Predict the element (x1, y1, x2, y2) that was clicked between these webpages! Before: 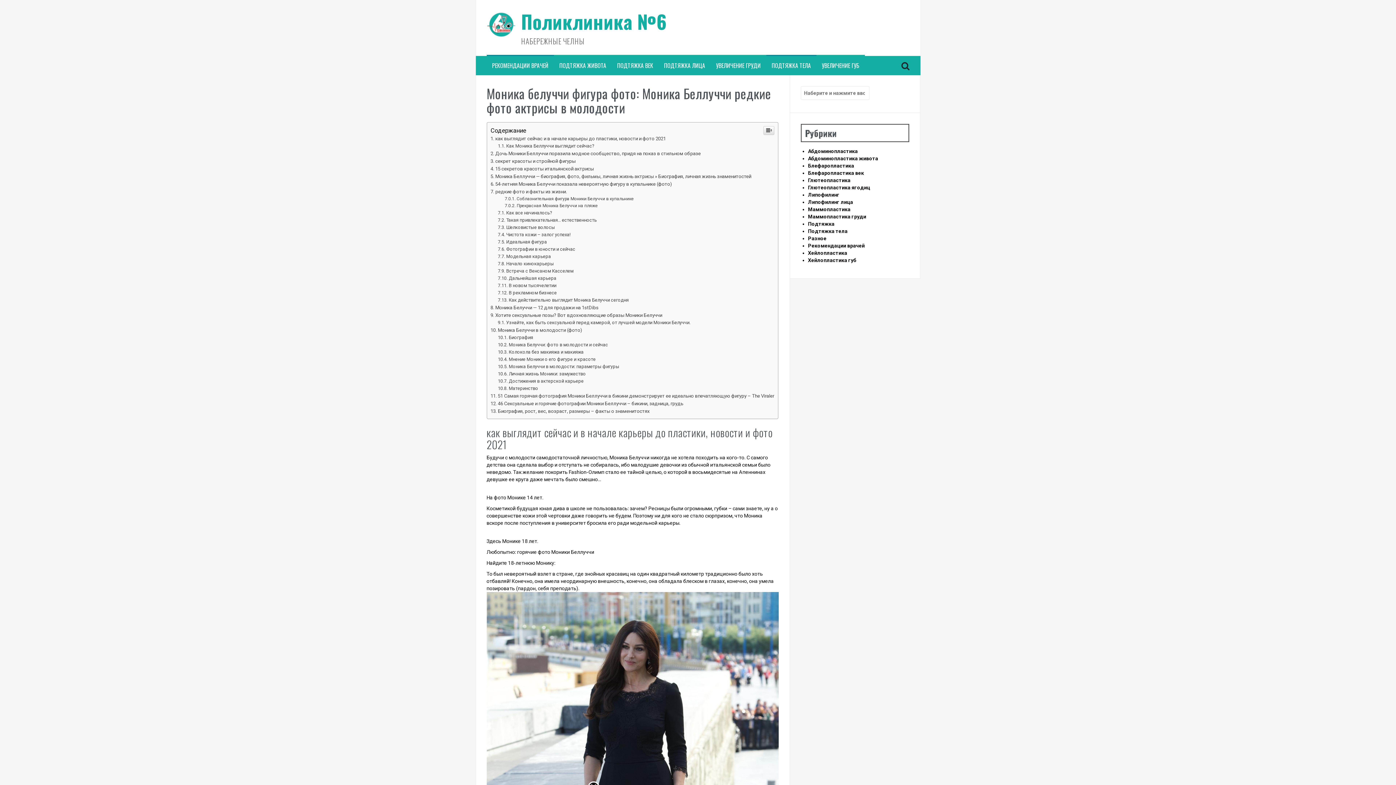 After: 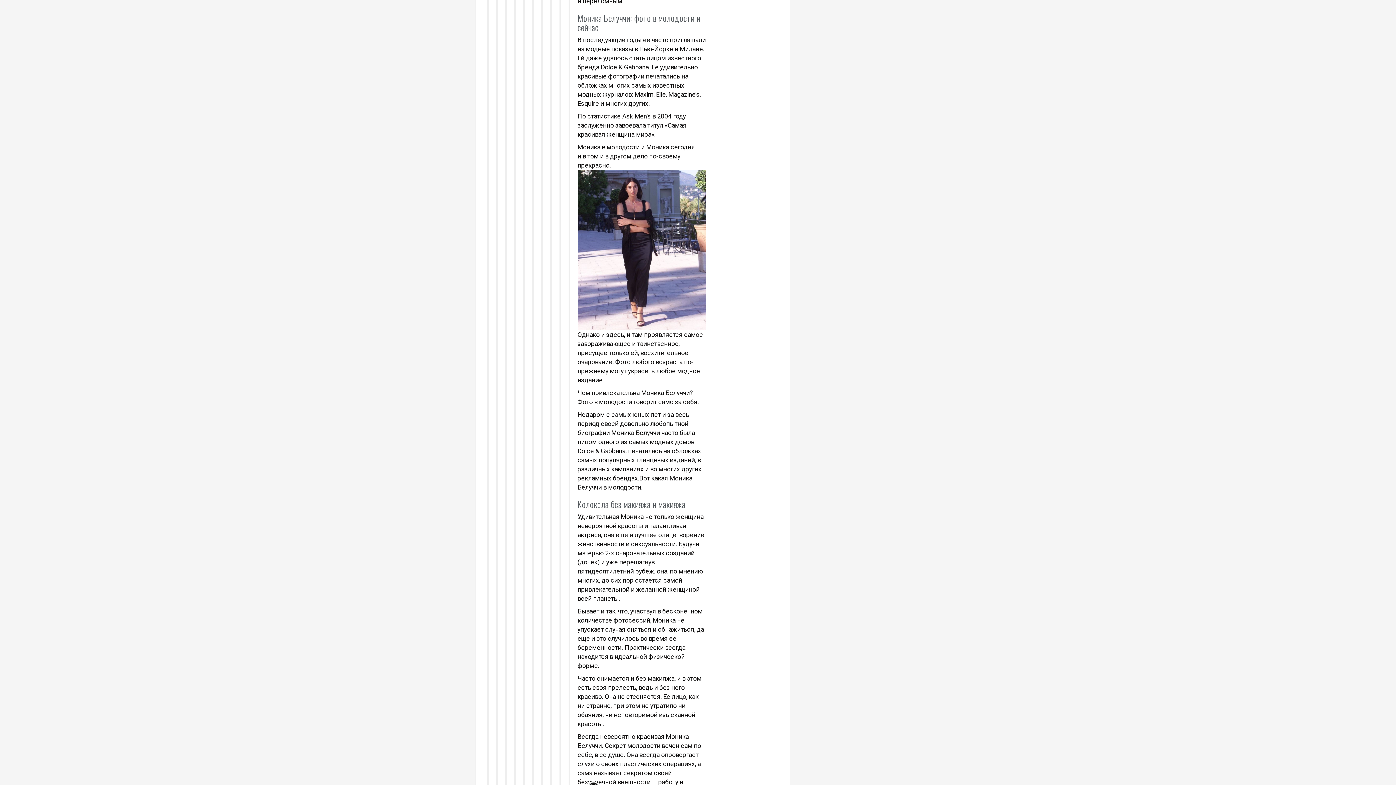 Action: bbox: (497, 489, 608, 494) label: Моника Белуччи: фото в молодости и сейчас